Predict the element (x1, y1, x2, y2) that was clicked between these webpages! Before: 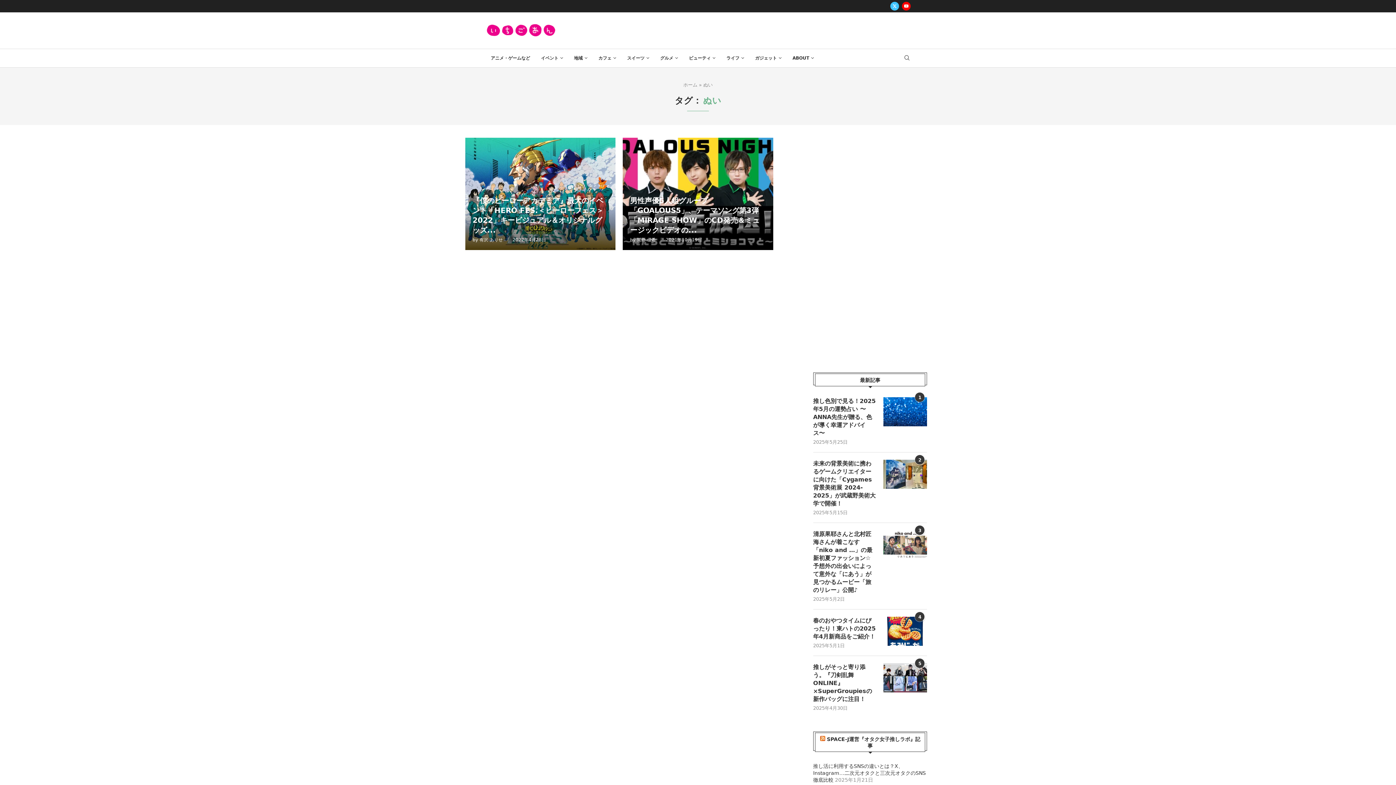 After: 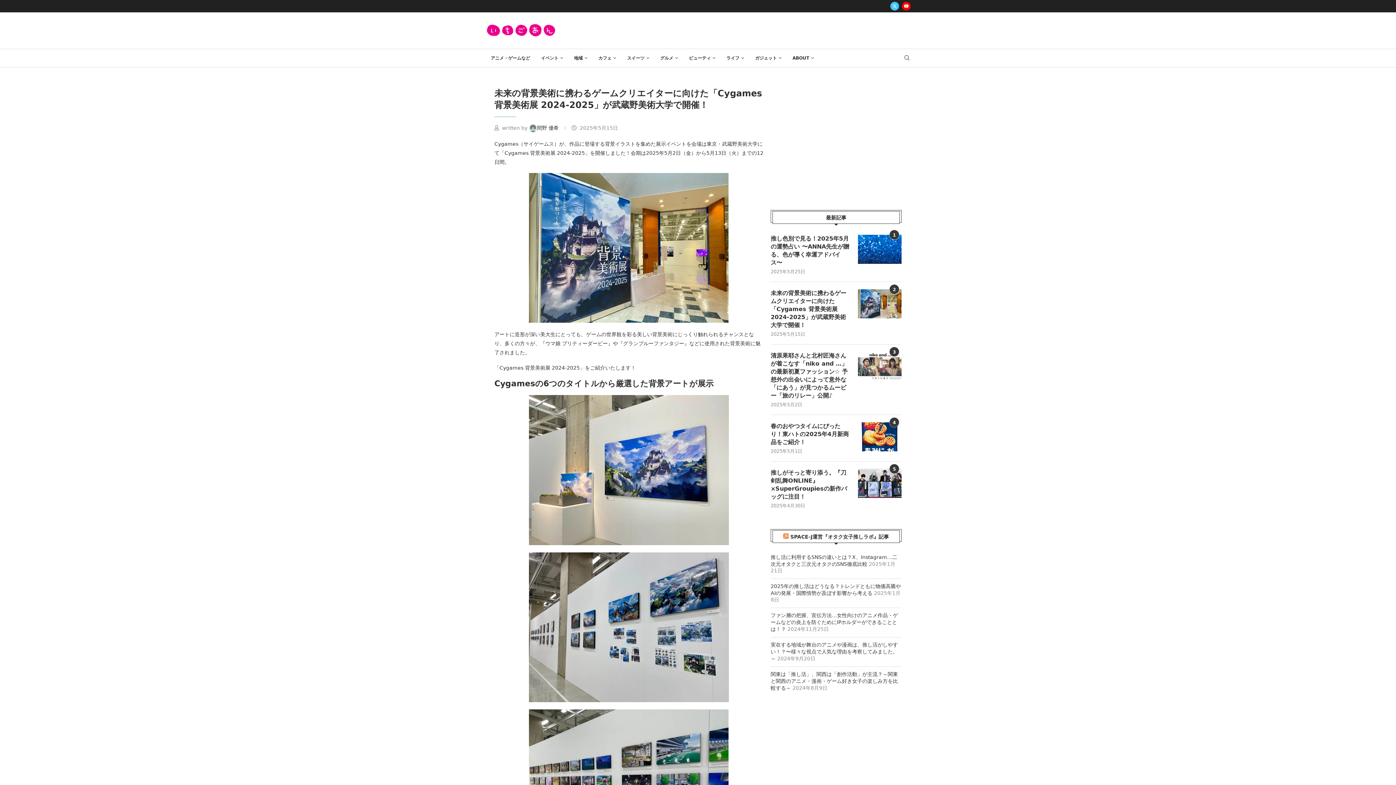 Action: bbox: (883, 460, 927, 489)